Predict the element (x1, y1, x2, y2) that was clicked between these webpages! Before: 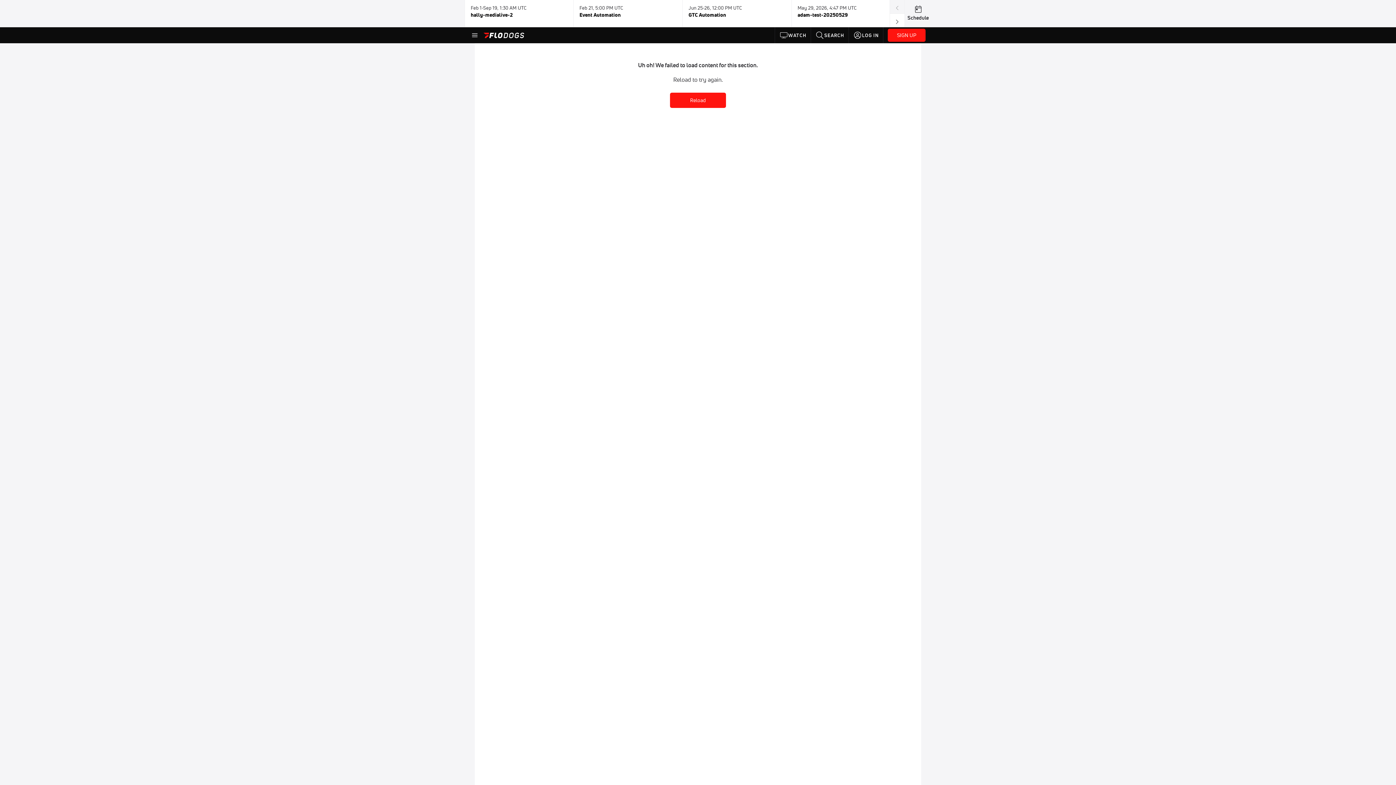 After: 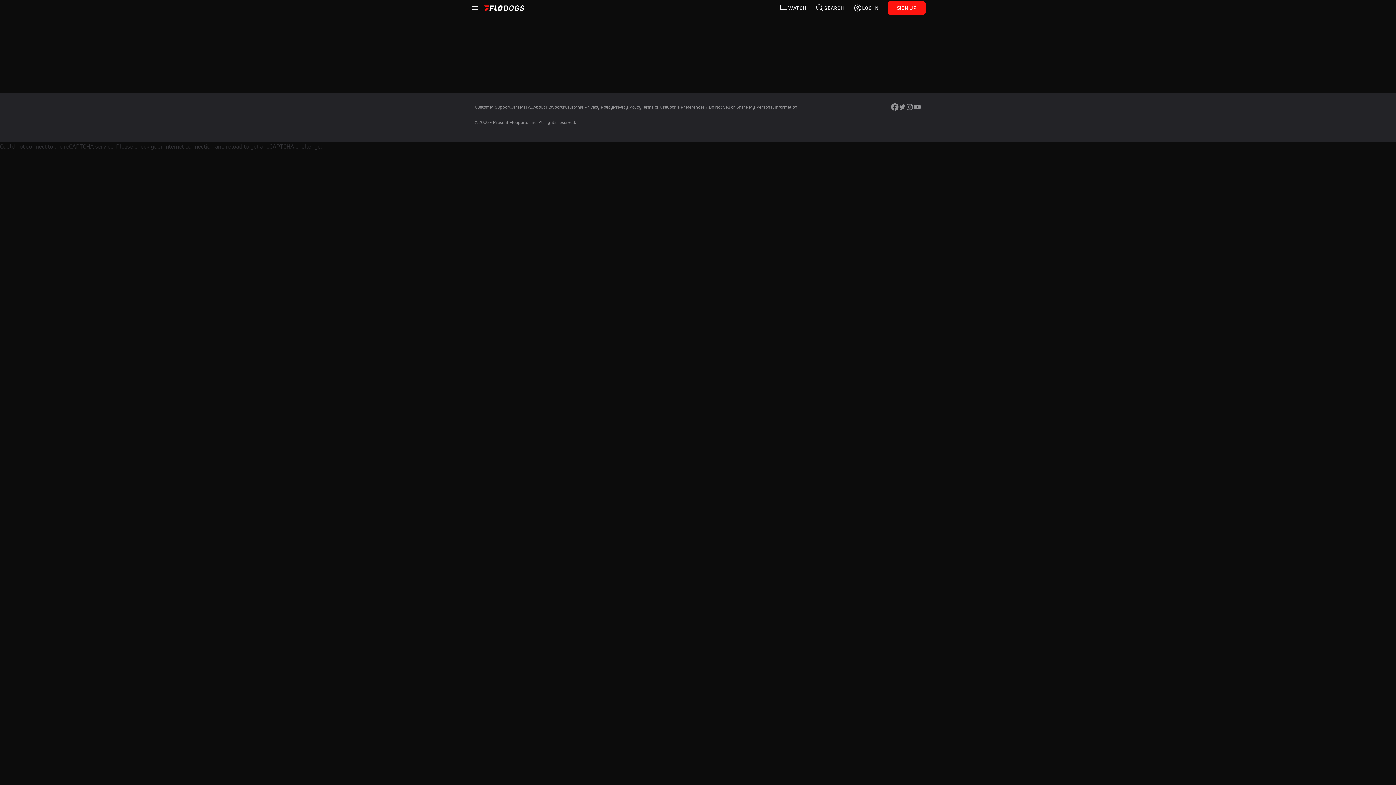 Action: bbox: (775, 27, 811, 43) label: WATCH